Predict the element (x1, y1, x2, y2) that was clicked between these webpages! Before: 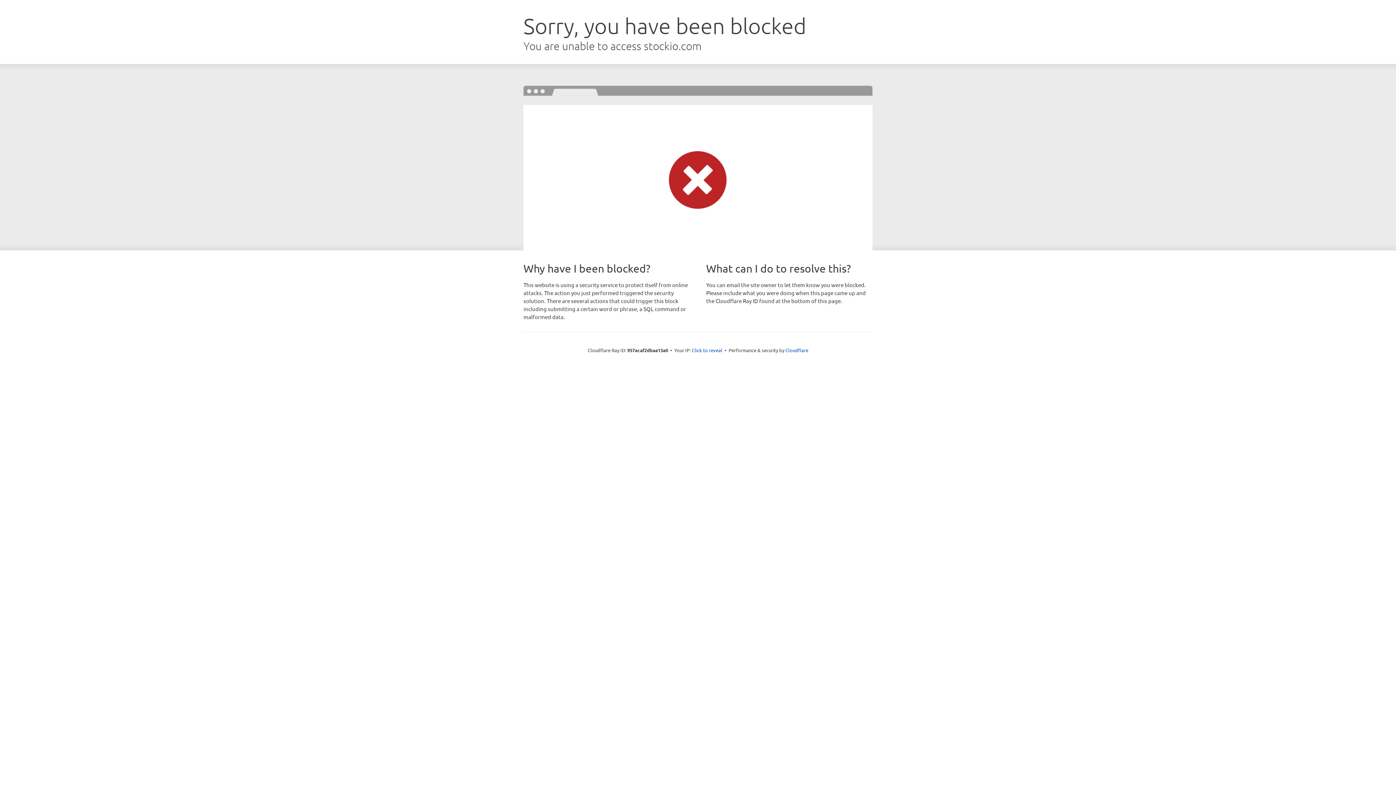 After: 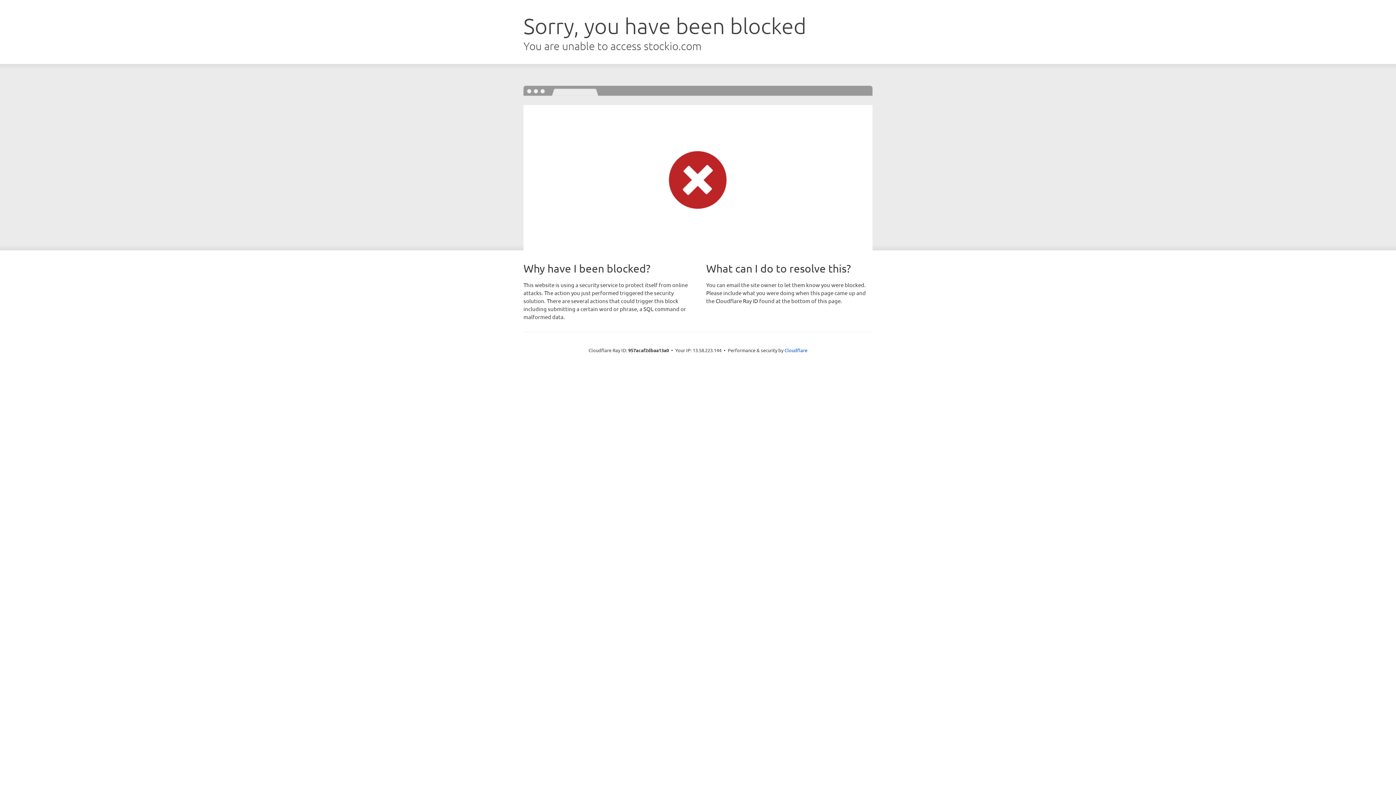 Action: label: Click to reveal bbox: (692, 346, 722, 353)